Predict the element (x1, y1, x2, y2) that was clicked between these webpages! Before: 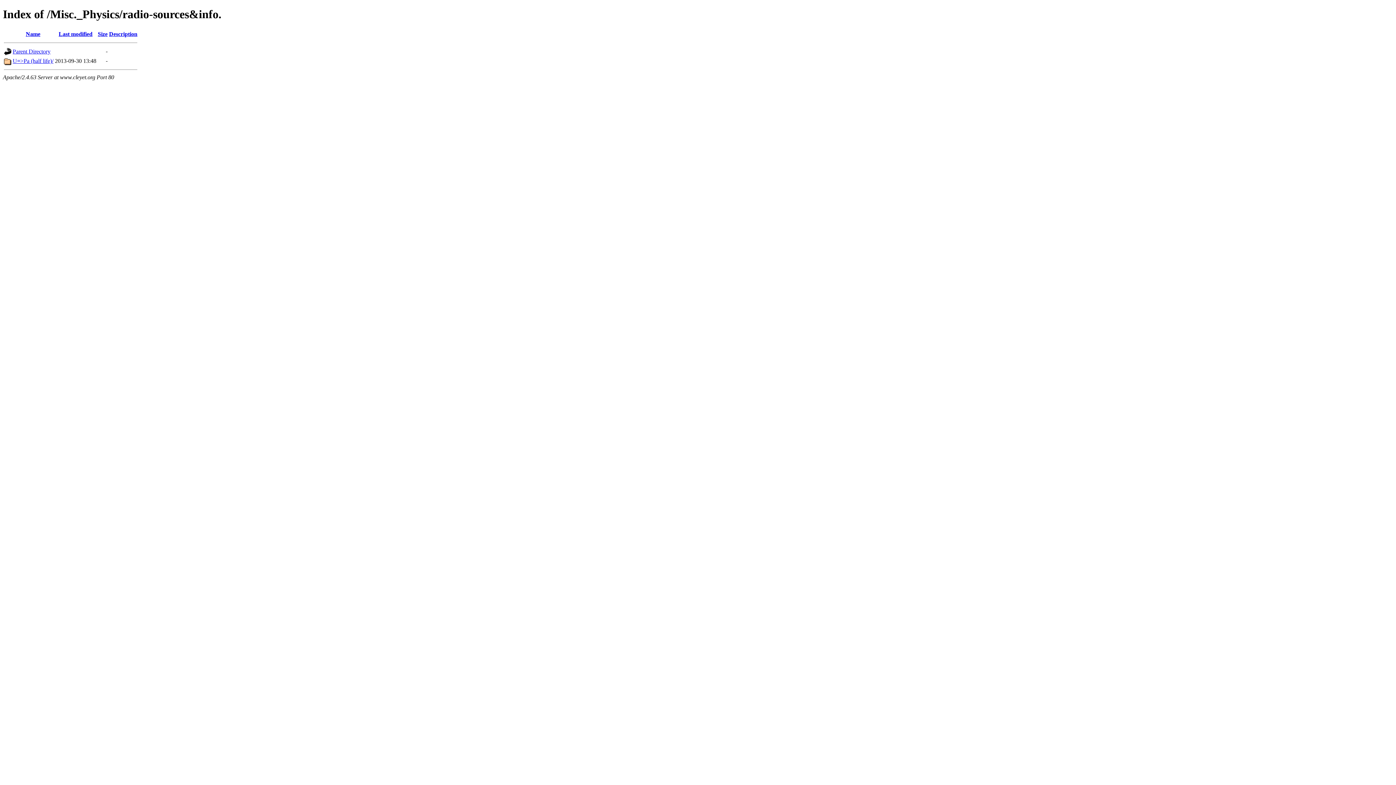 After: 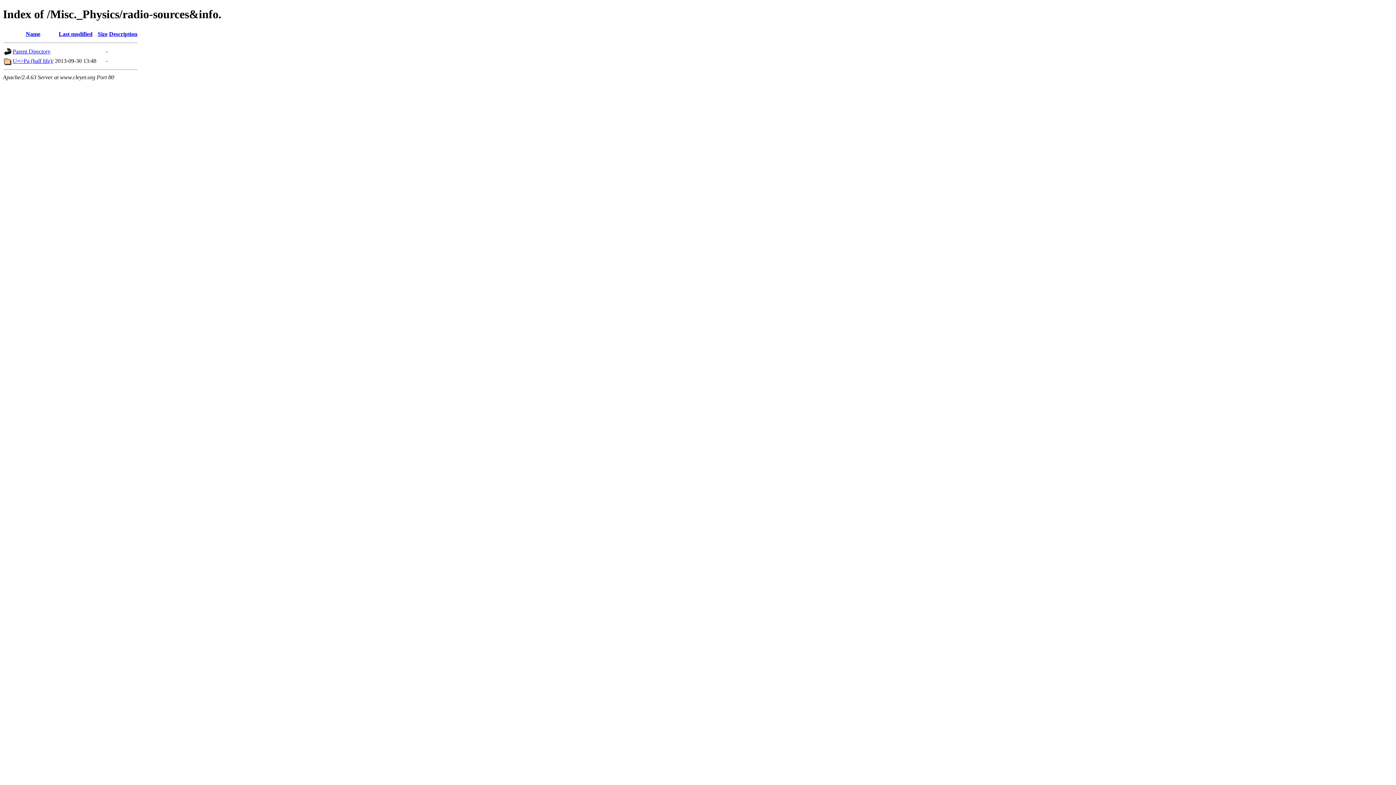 Action: label: Size bbox: (97, 30, 107, 37)